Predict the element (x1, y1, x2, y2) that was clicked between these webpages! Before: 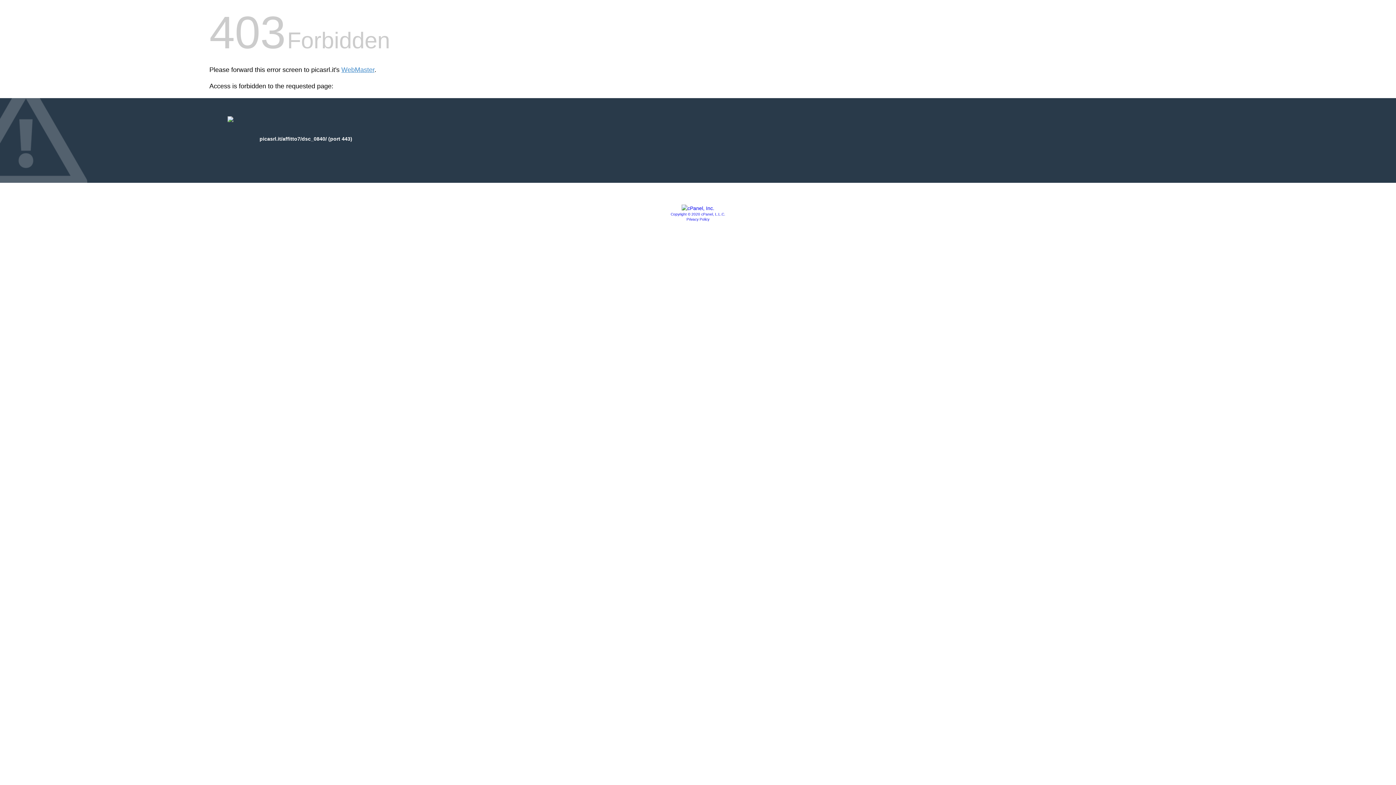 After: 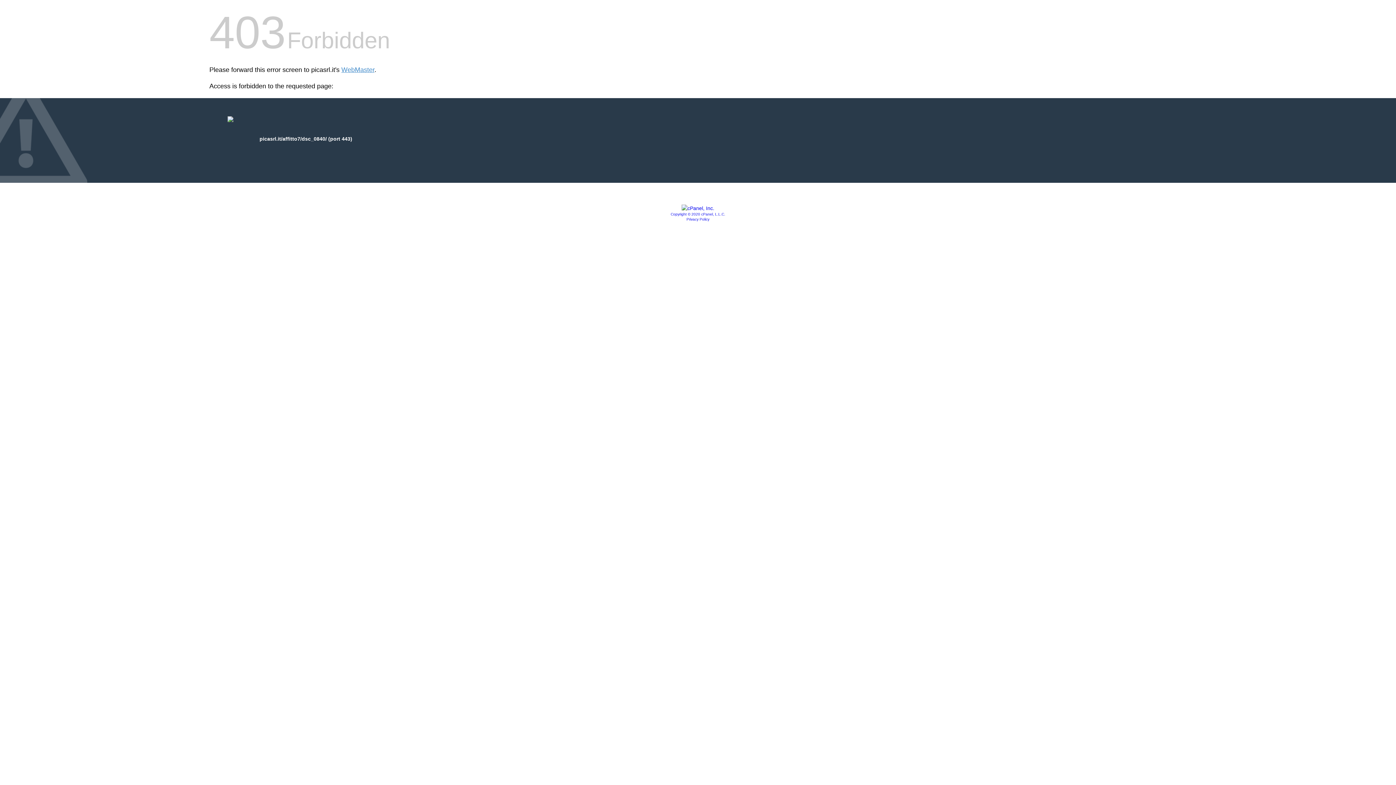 Action: bbox: (686, 217, 709, 221) label: Privacy Policy